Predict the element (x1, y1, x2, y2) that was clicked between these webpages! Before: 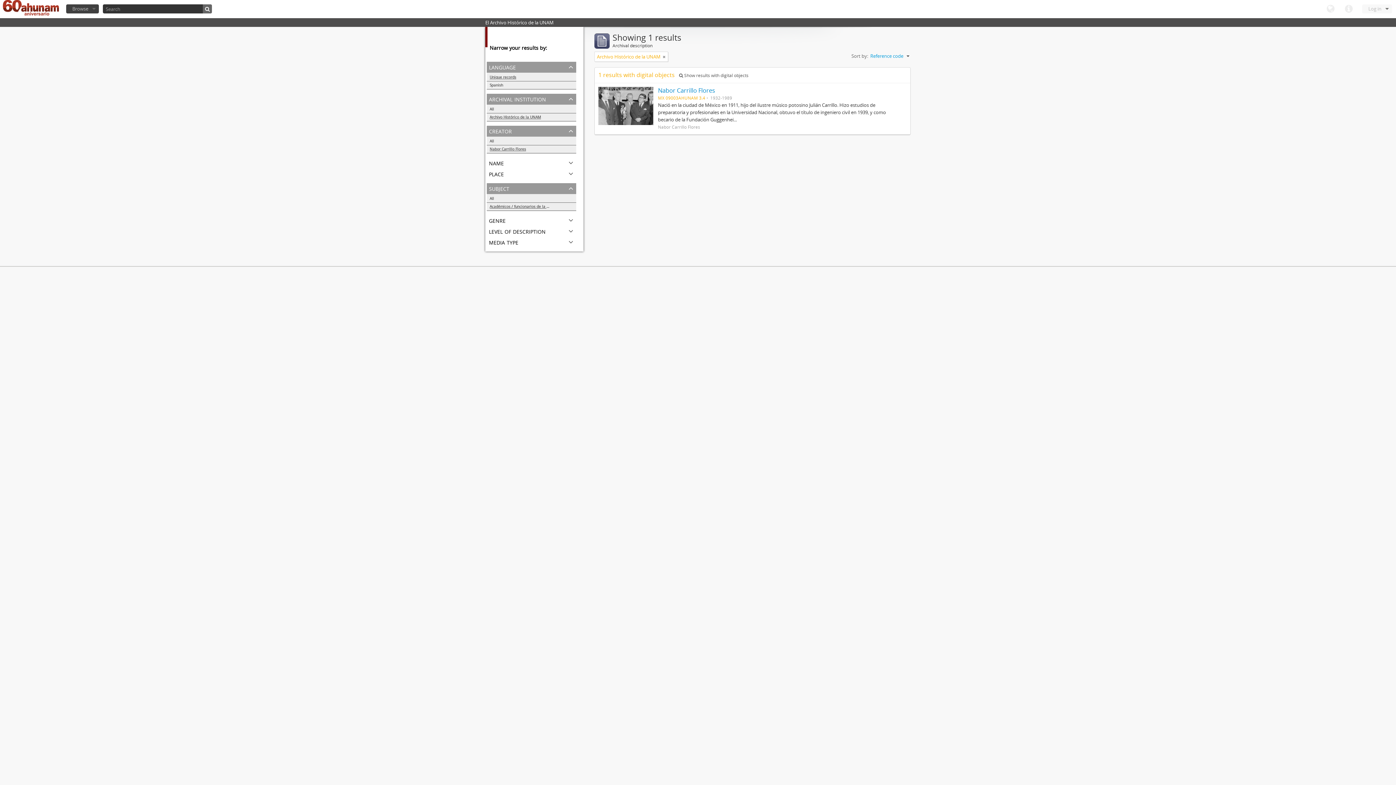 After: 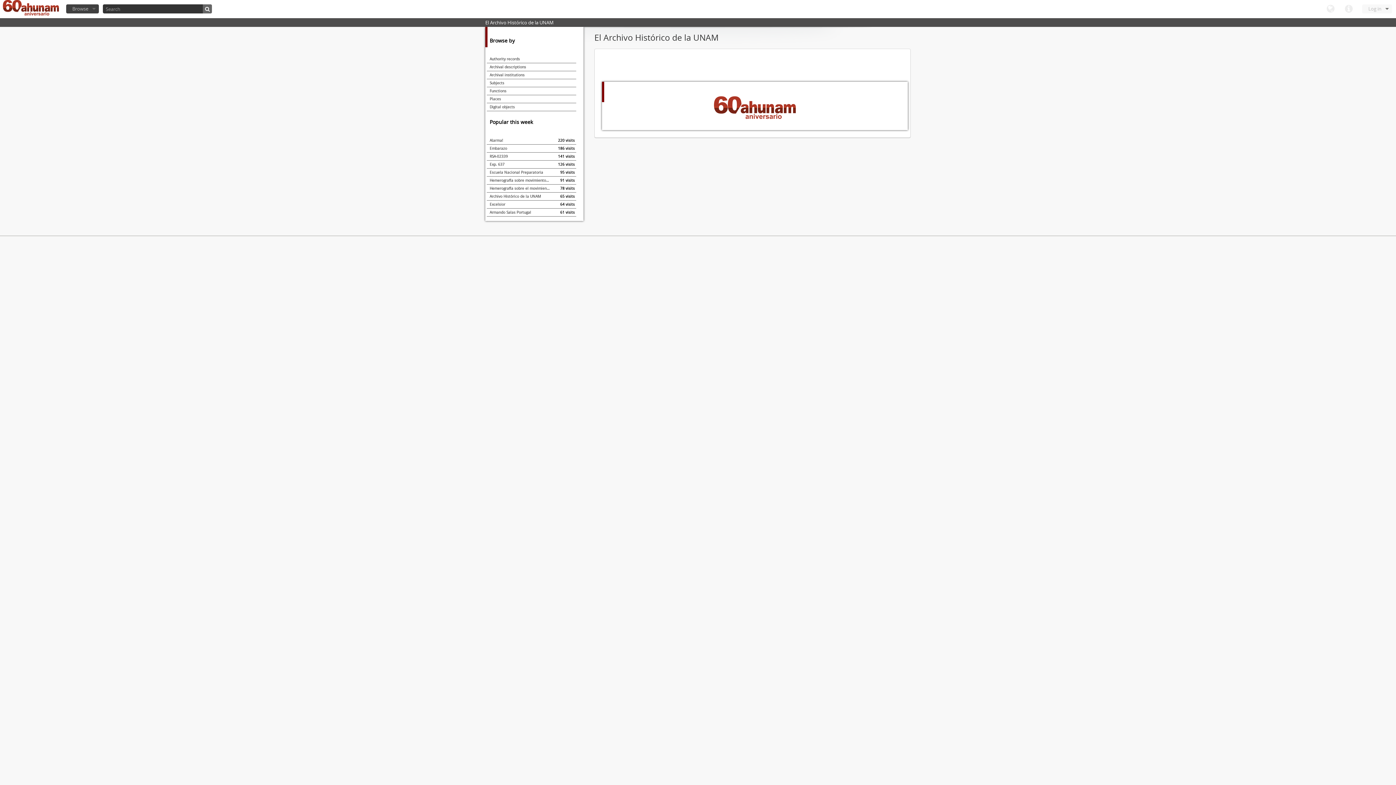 Action: bbox: (2, 0, 58, 18)